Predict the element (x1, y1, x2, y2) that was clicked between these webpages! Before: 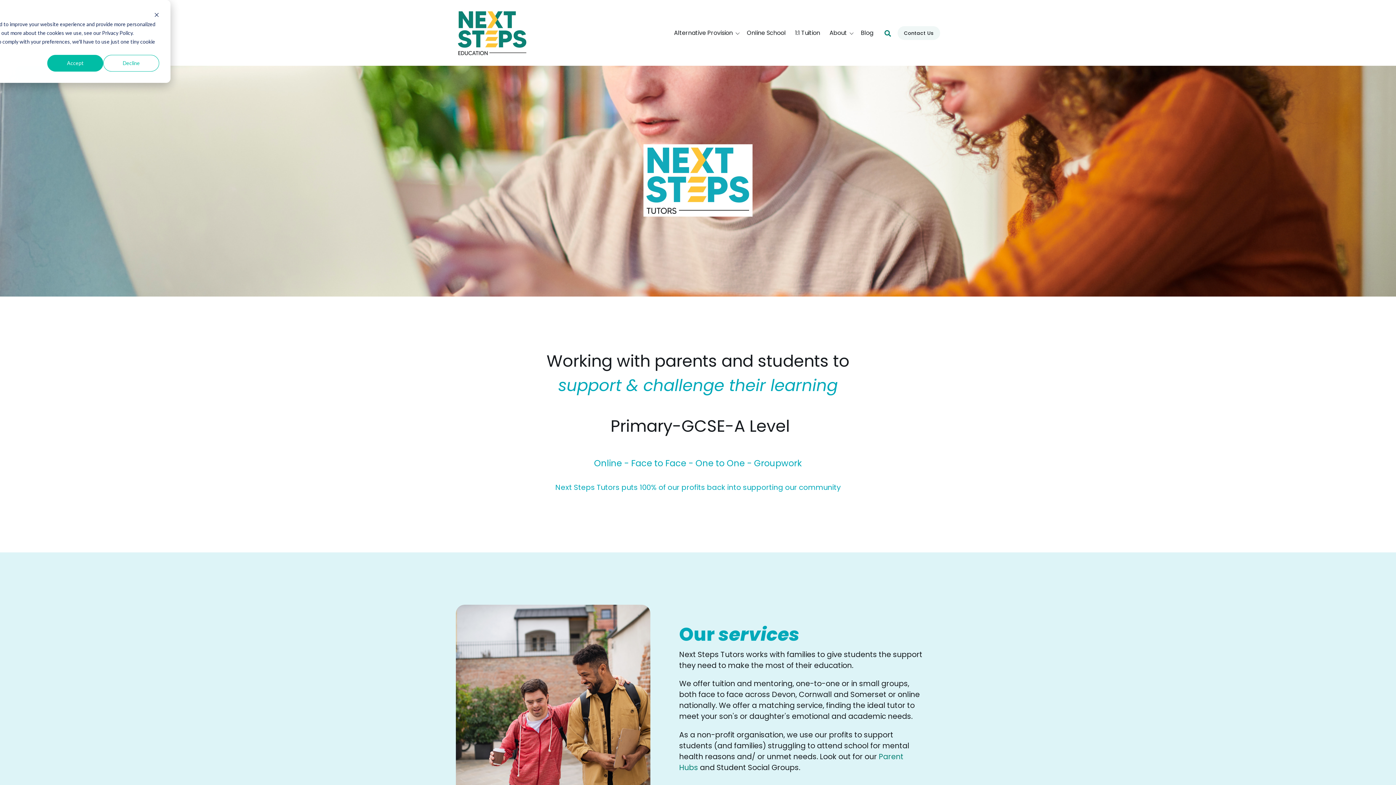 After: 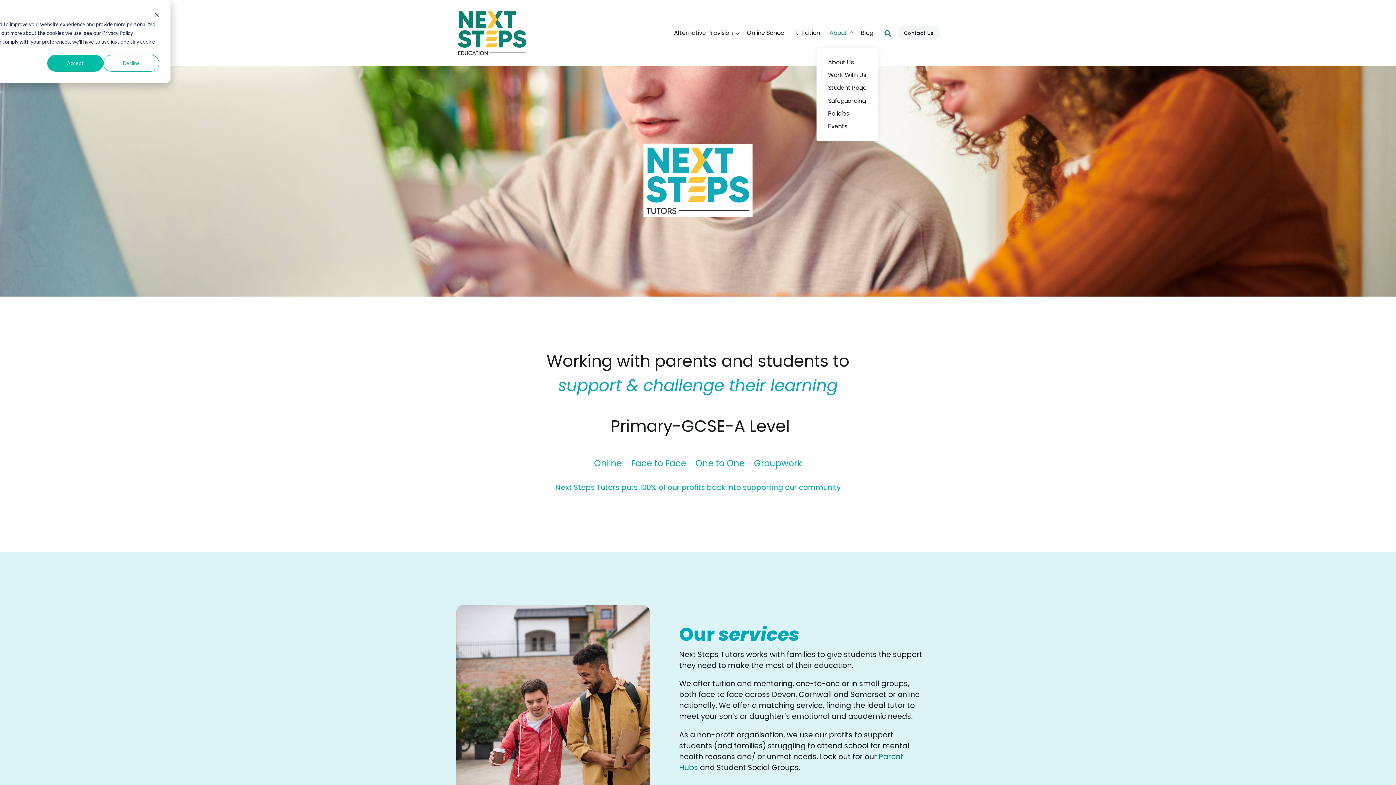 Action: bbox: (829, 27, 856, 39) label: About